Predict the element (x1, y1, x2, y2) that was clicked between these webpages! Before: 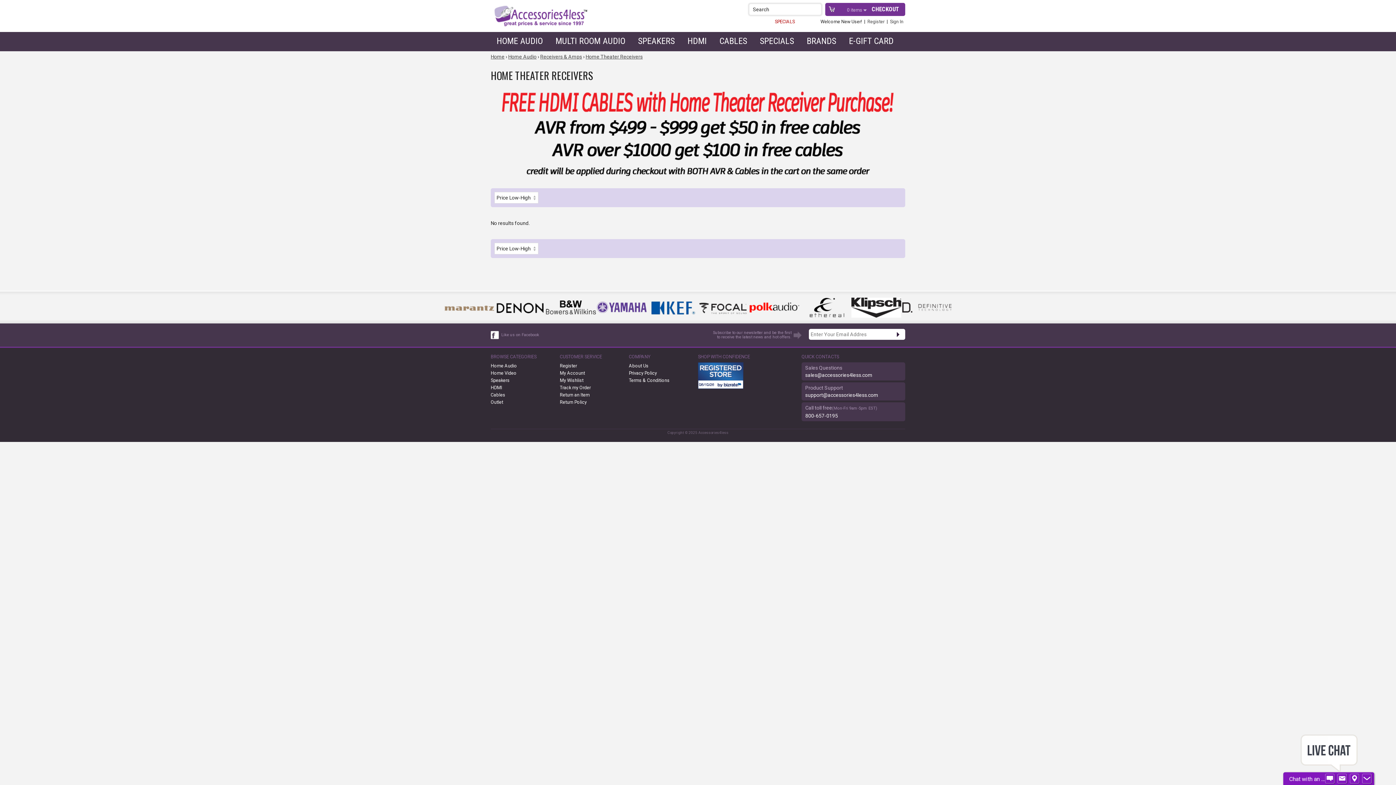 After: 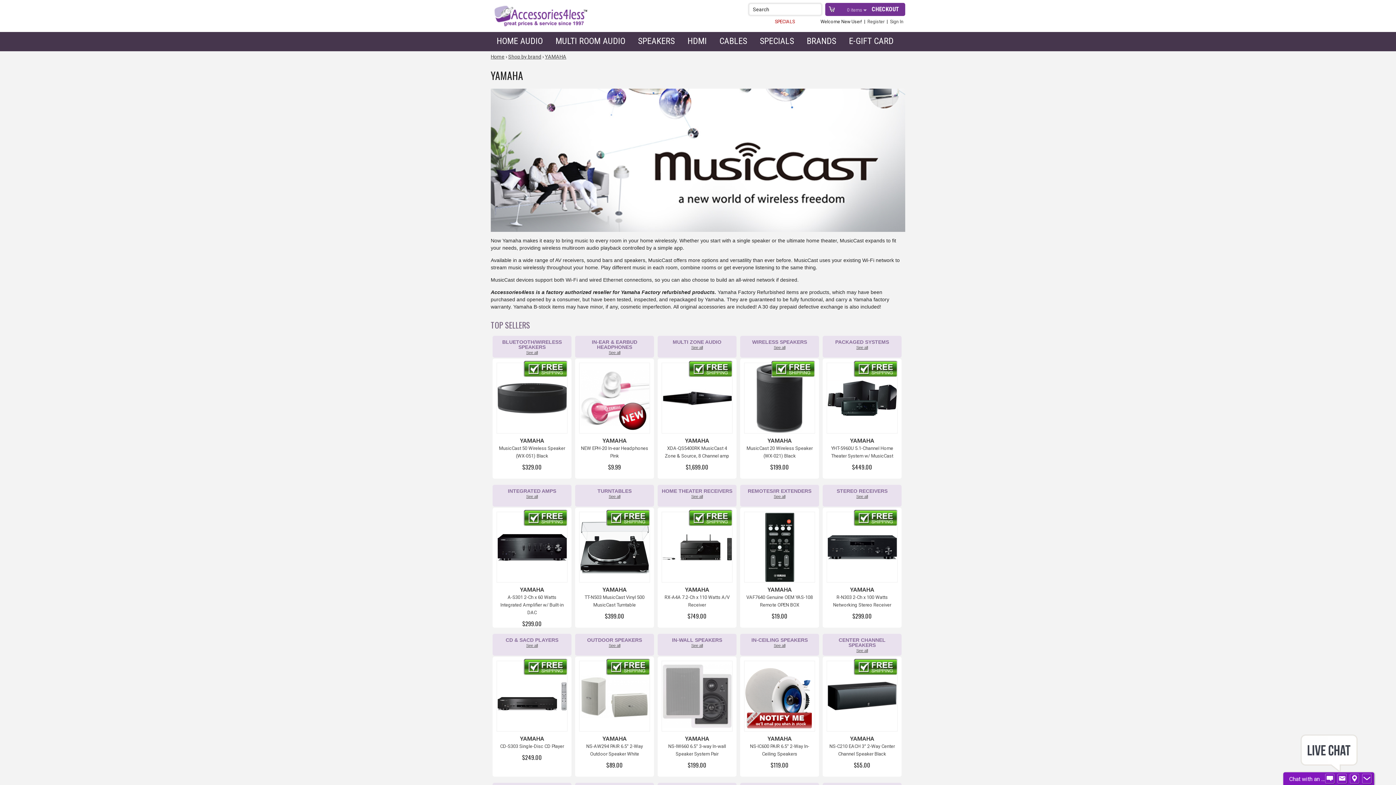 Action: bbox: (596, 304, 646, 310)